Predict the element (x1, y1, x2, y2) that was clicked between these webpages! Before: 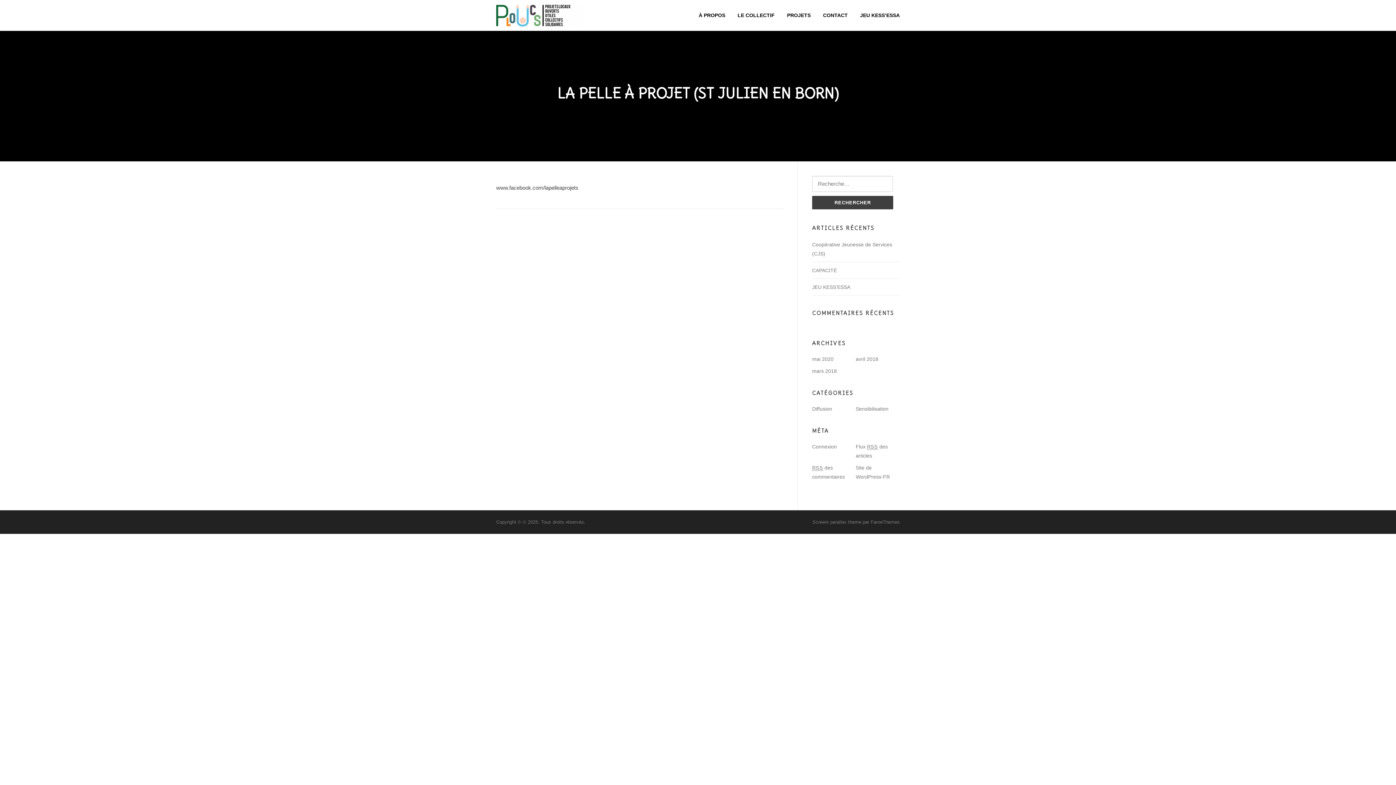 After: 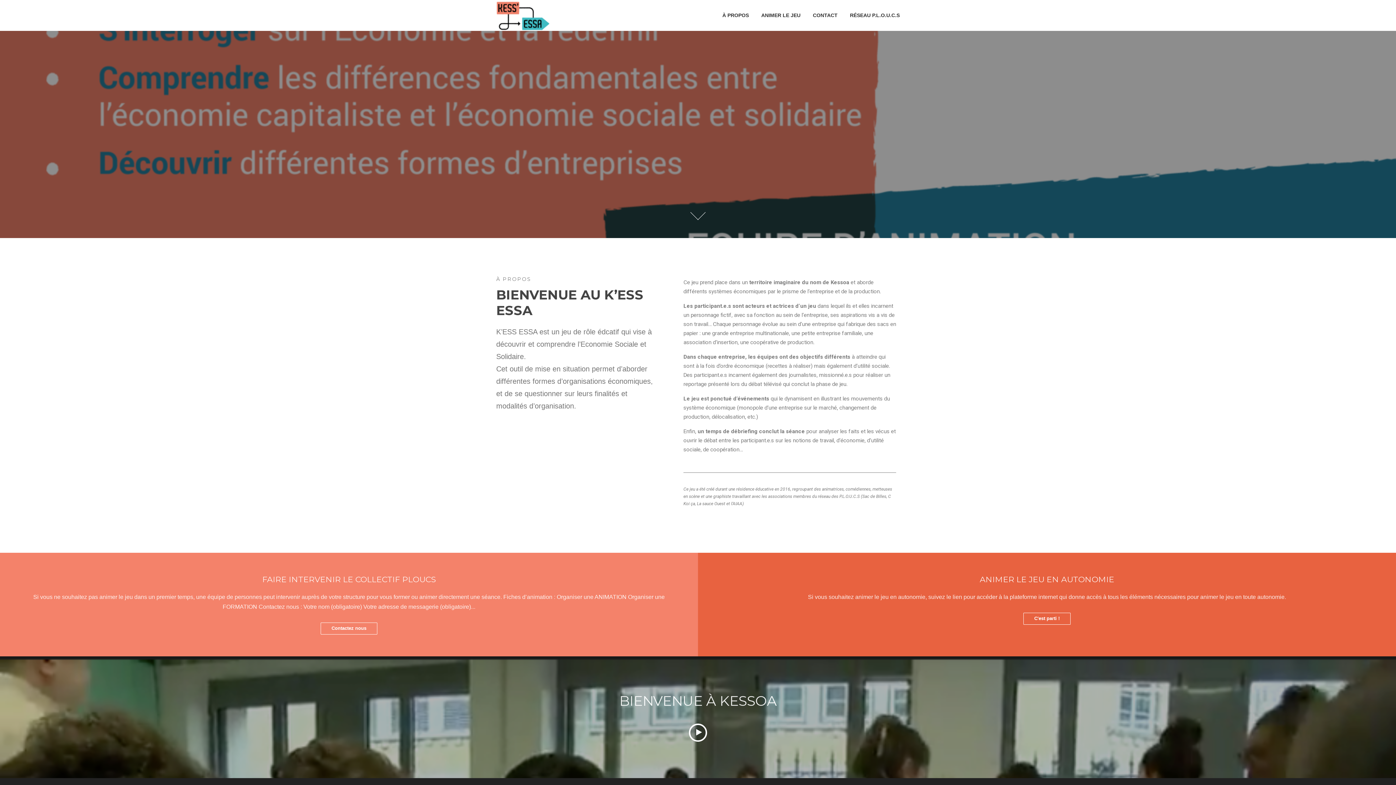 Action: bbox: (854, 0, 900, 30) label: JEU KESS’ESSA